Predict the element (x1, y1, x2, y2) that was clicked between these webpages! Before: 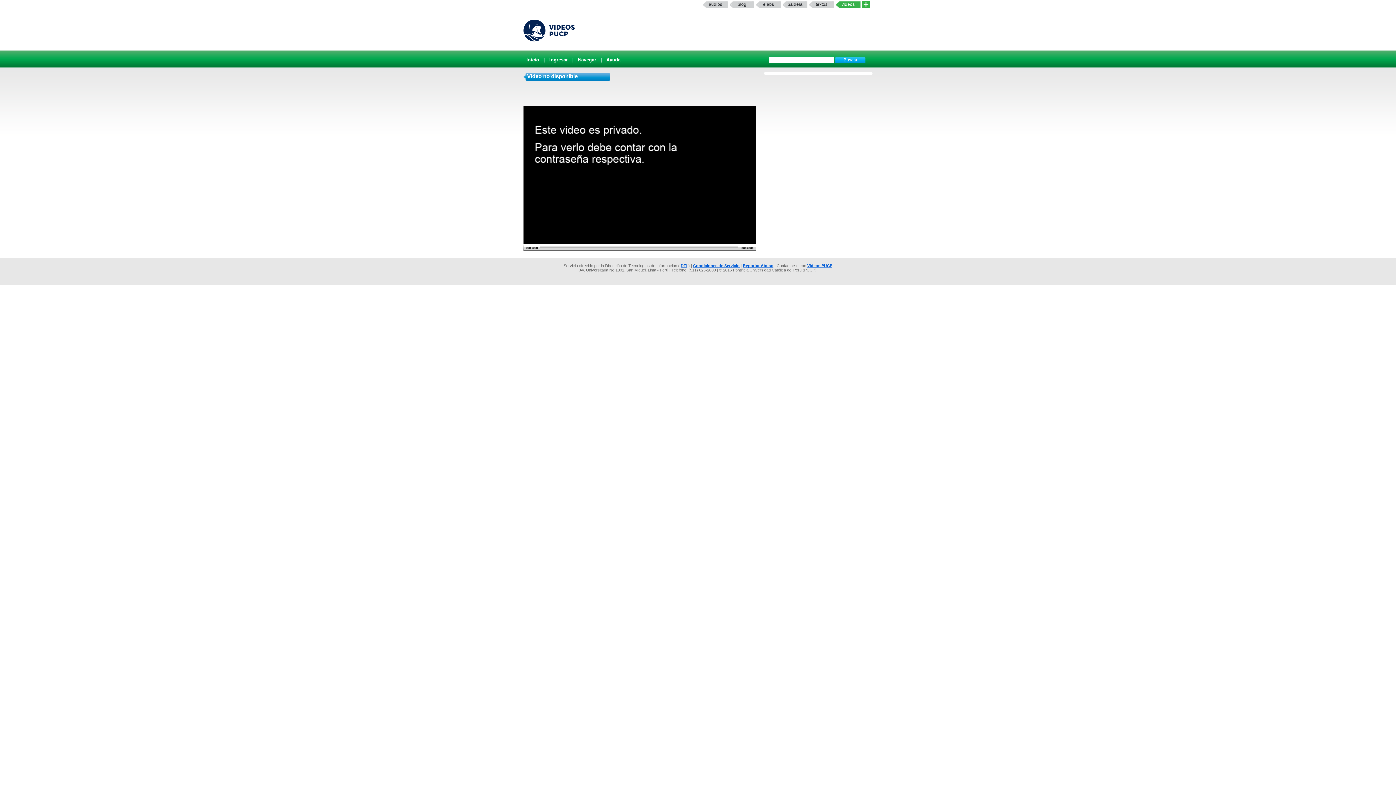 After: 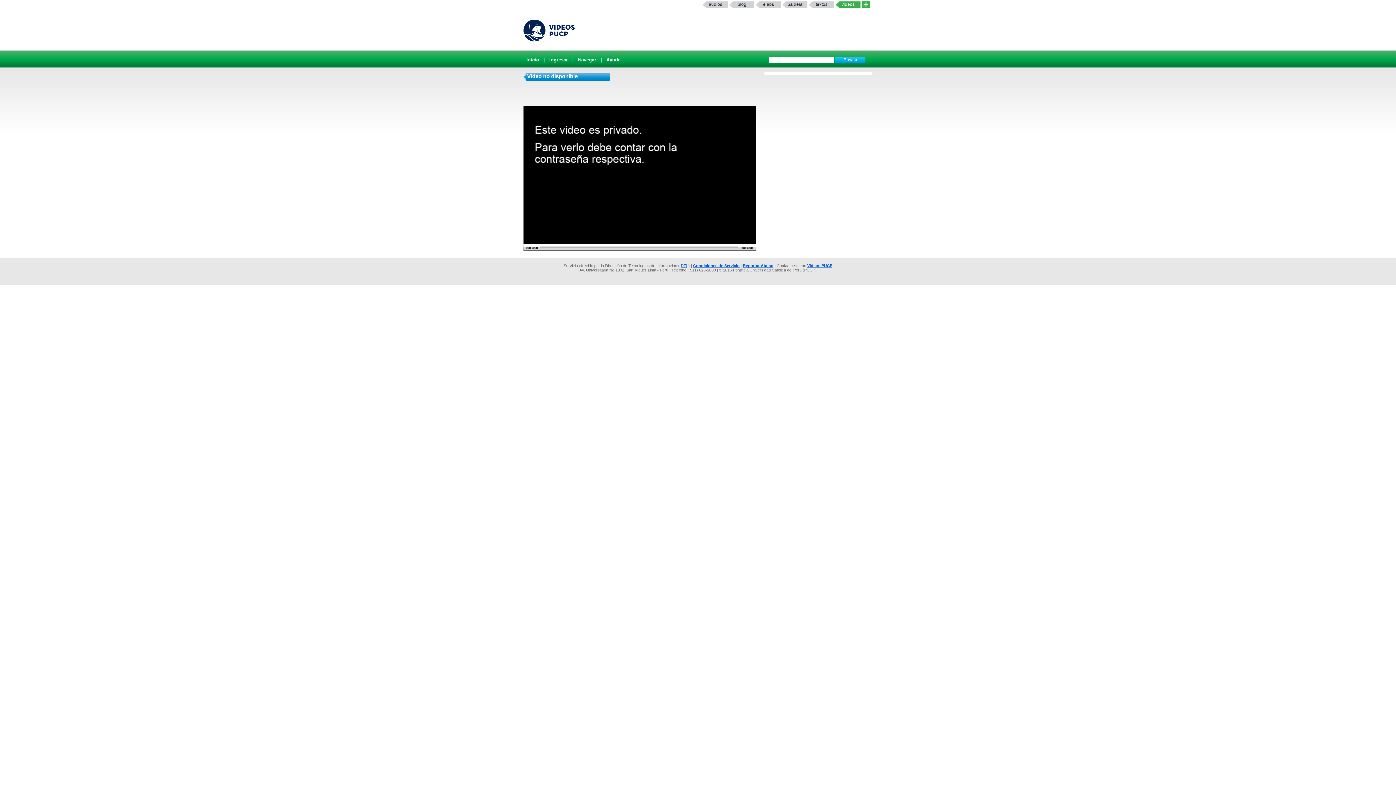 Action: label: videos bbox: (836, 1, 860, 8)